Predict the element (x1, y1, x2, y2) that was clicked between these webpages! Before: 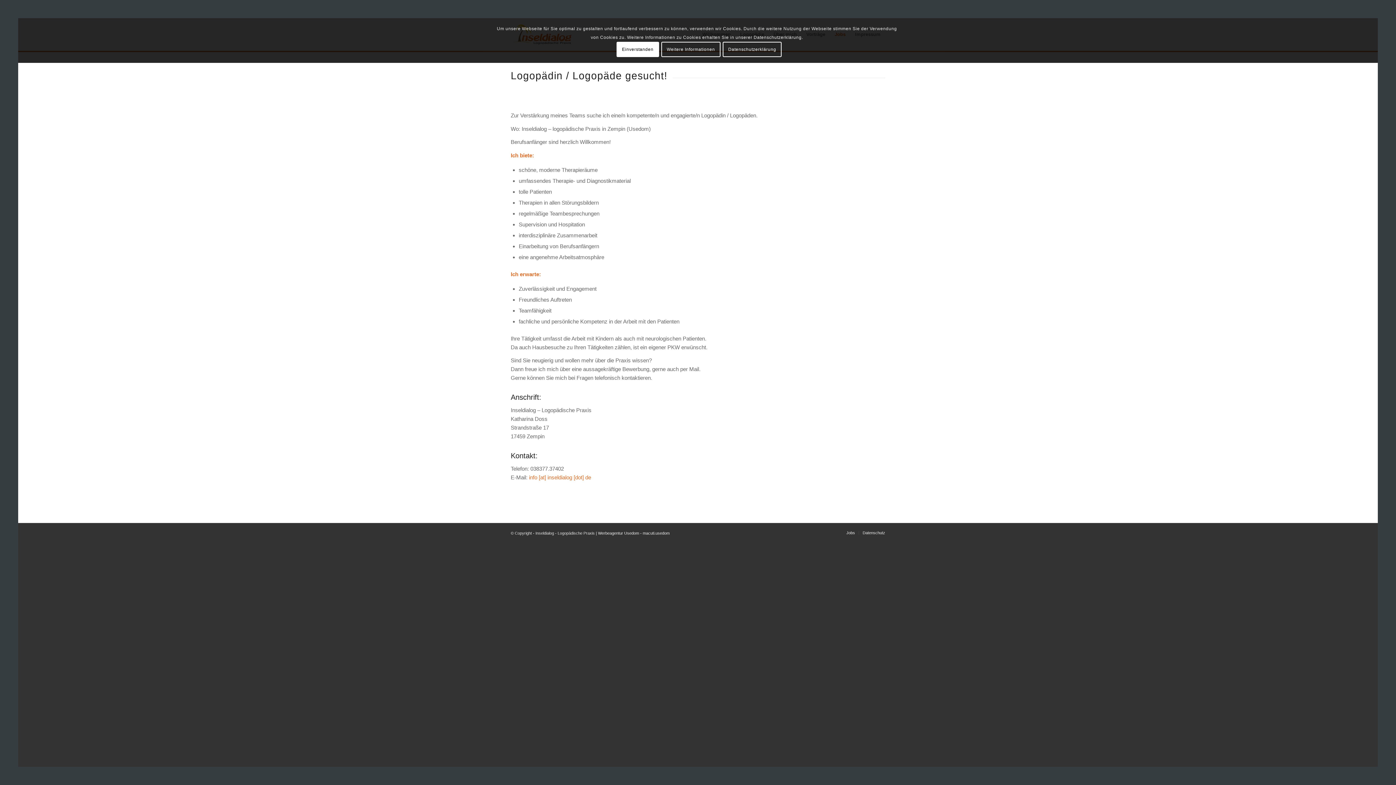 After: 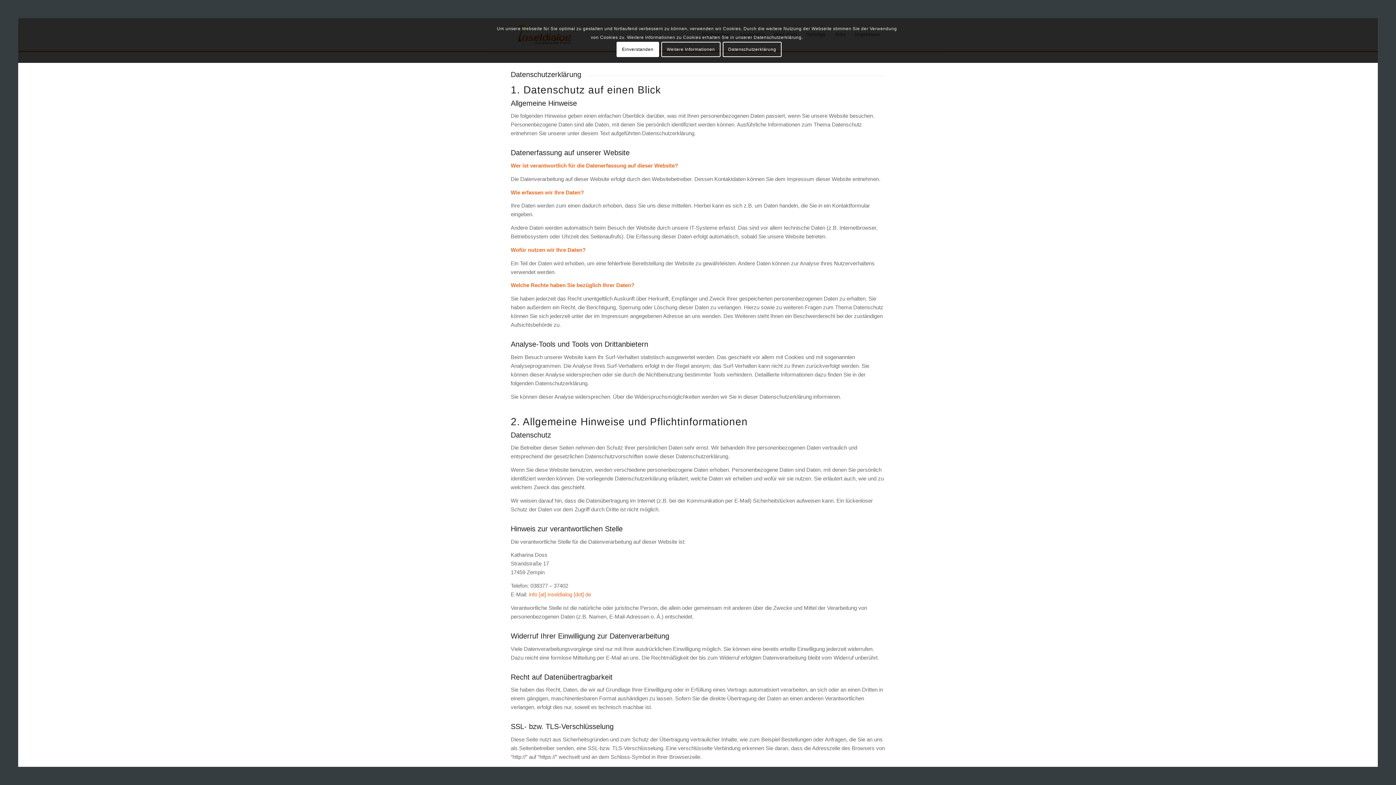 Action: bbox: (722, 41, 781, 57) label: Datenschutzerklärung